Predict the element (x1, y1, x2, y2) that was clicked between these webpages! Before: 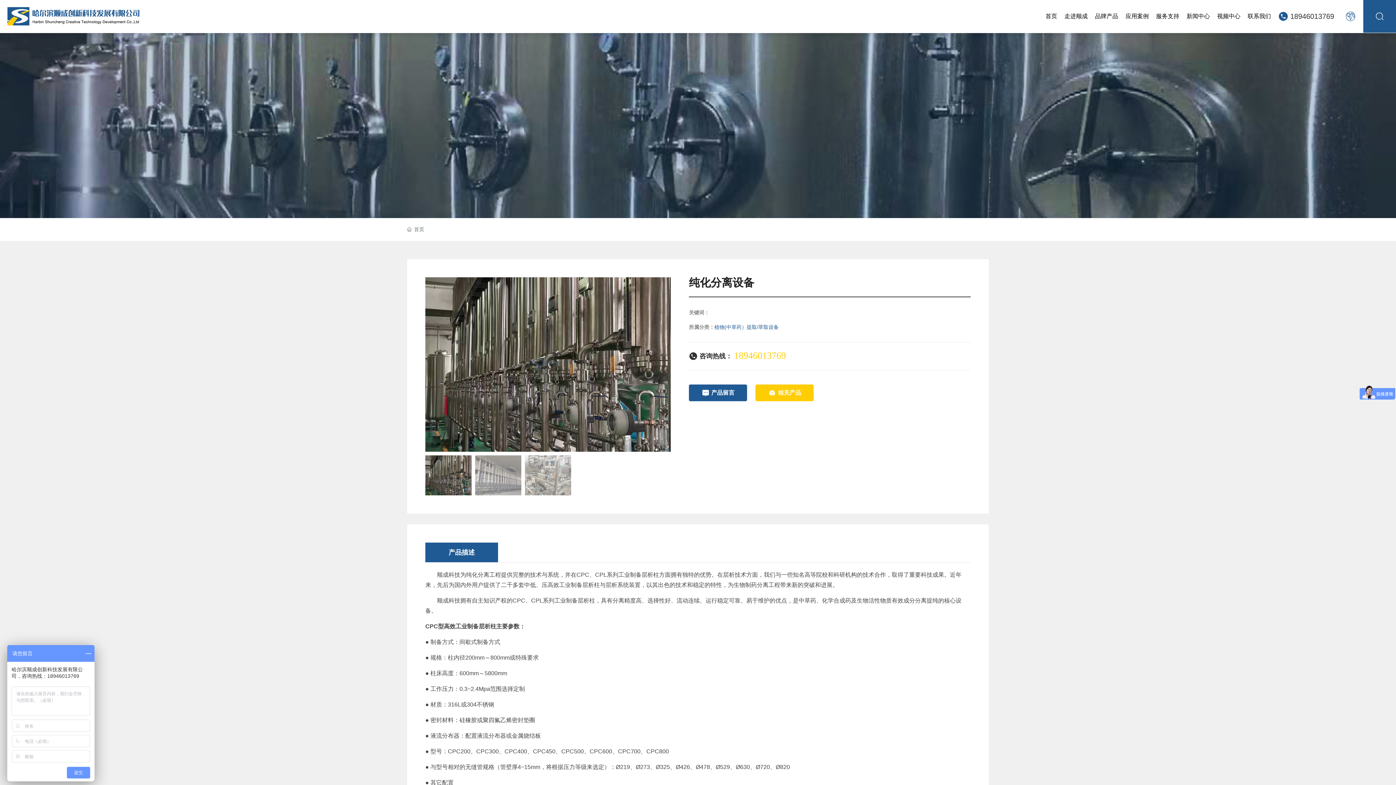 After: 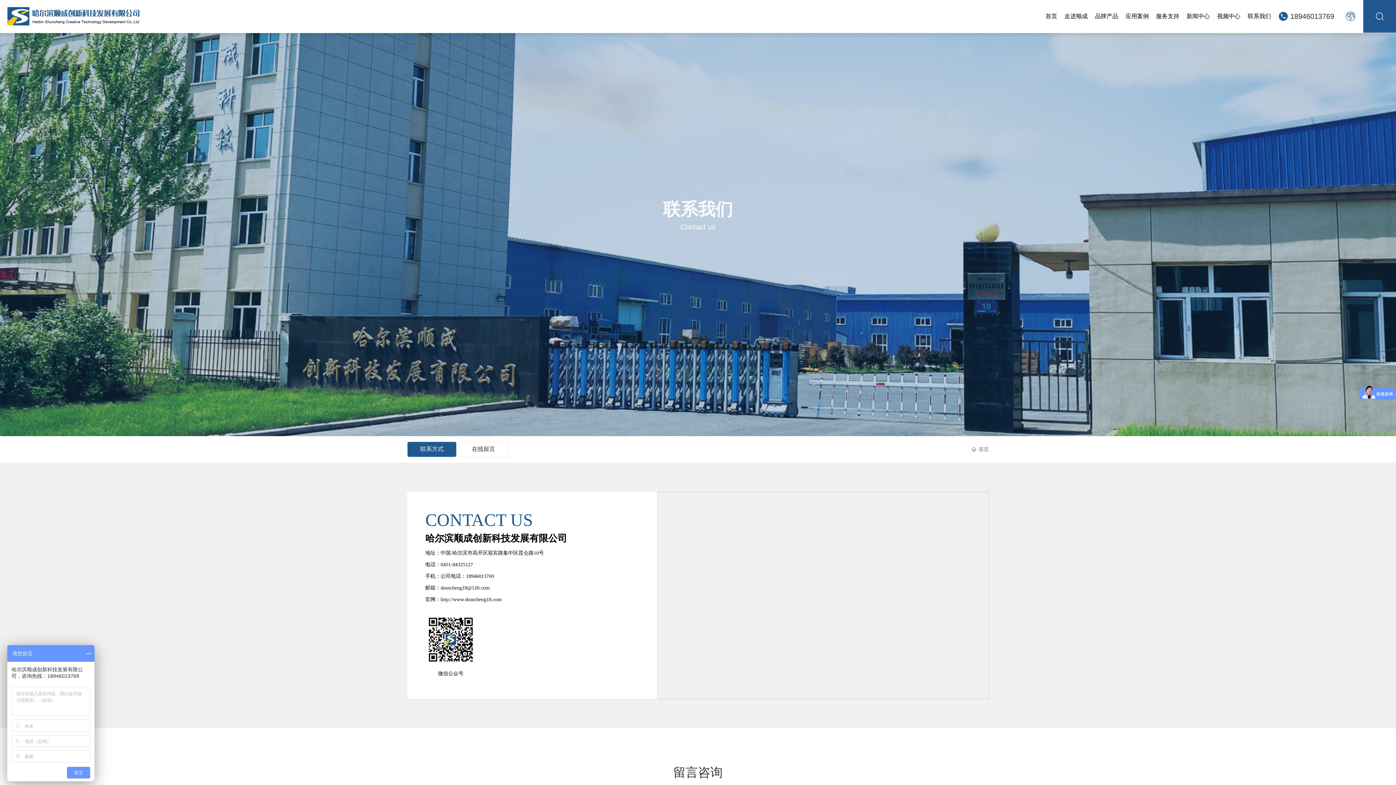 Action: bbox: (1244, 0, 1274, 32) label: 联系我们